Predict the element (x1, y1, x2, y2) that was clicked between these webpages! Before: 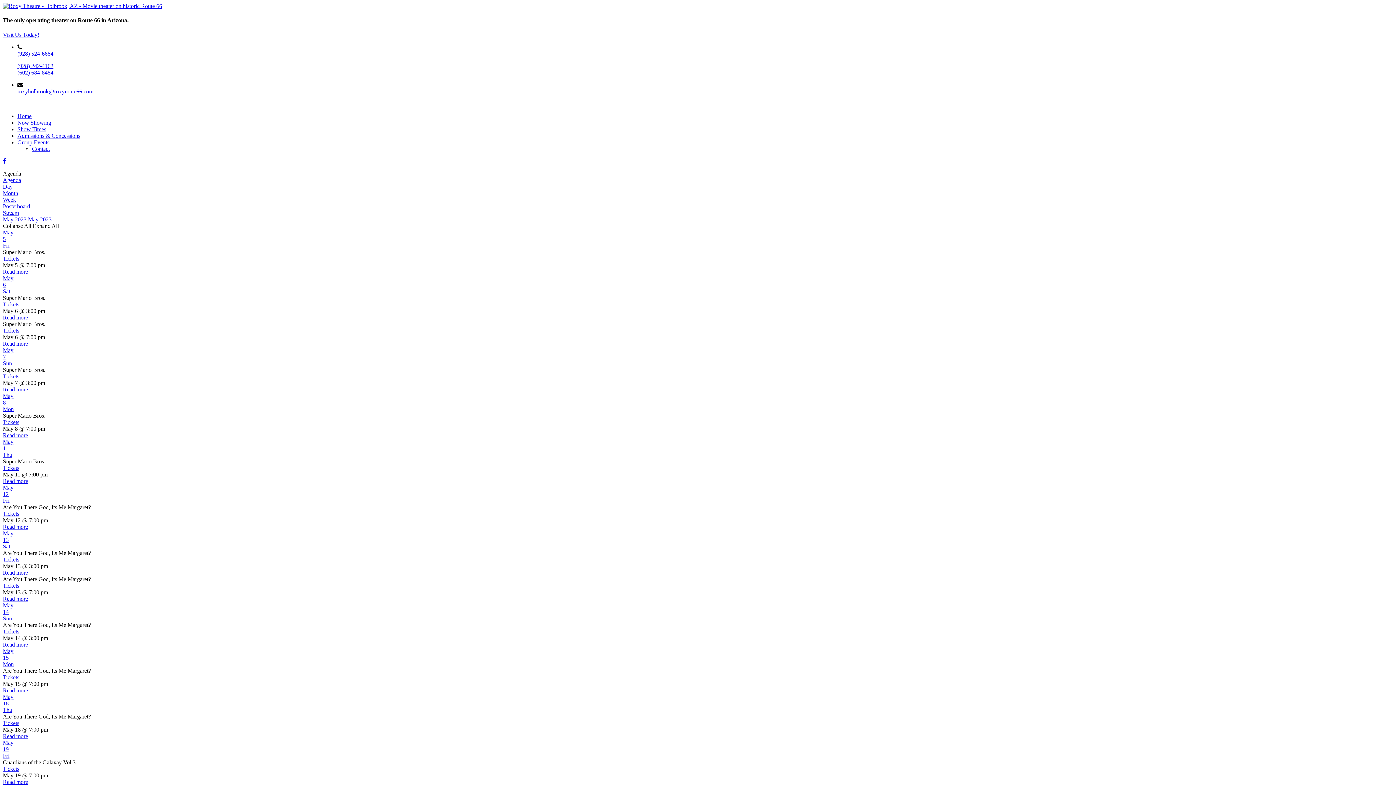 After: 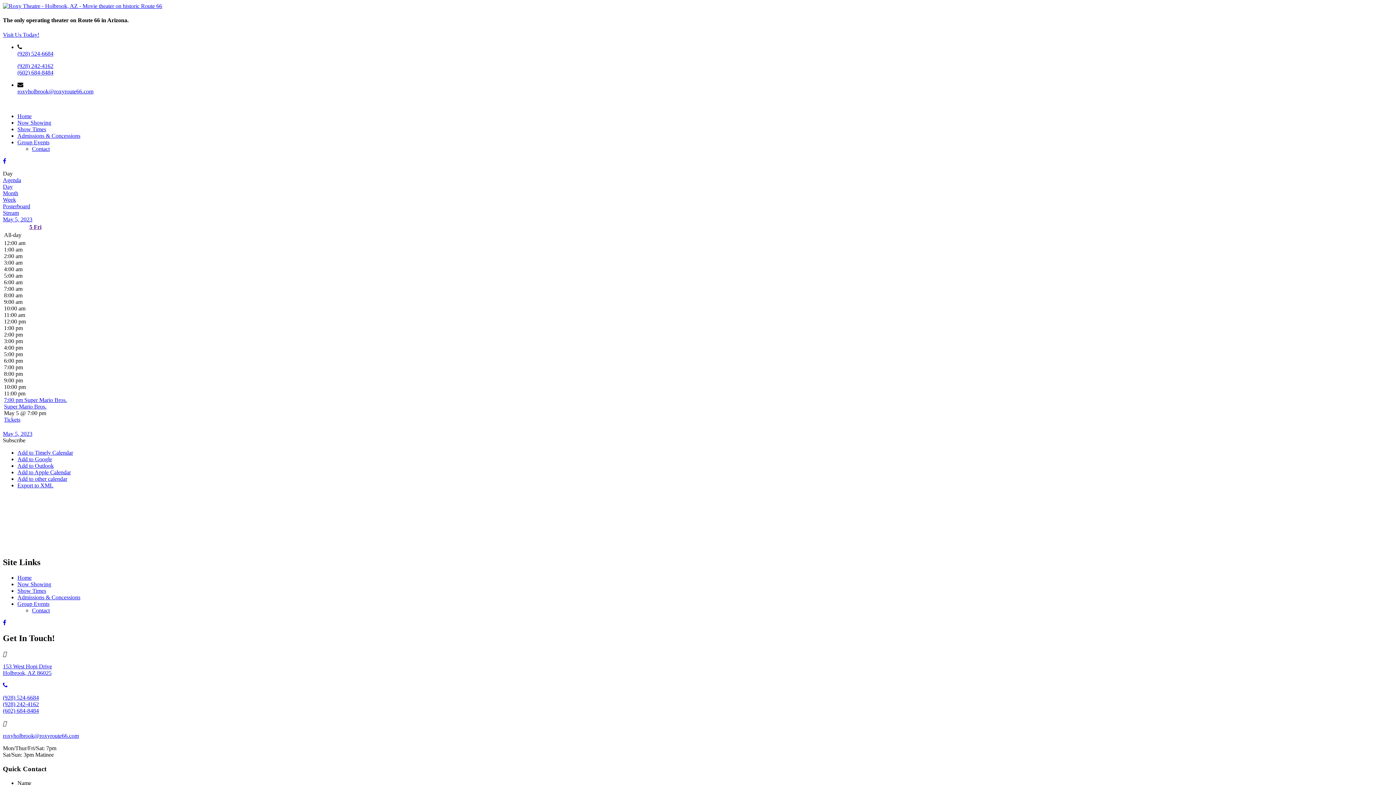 Action: bbox: (2, 229, 1393, 248) label: May
5
Fri